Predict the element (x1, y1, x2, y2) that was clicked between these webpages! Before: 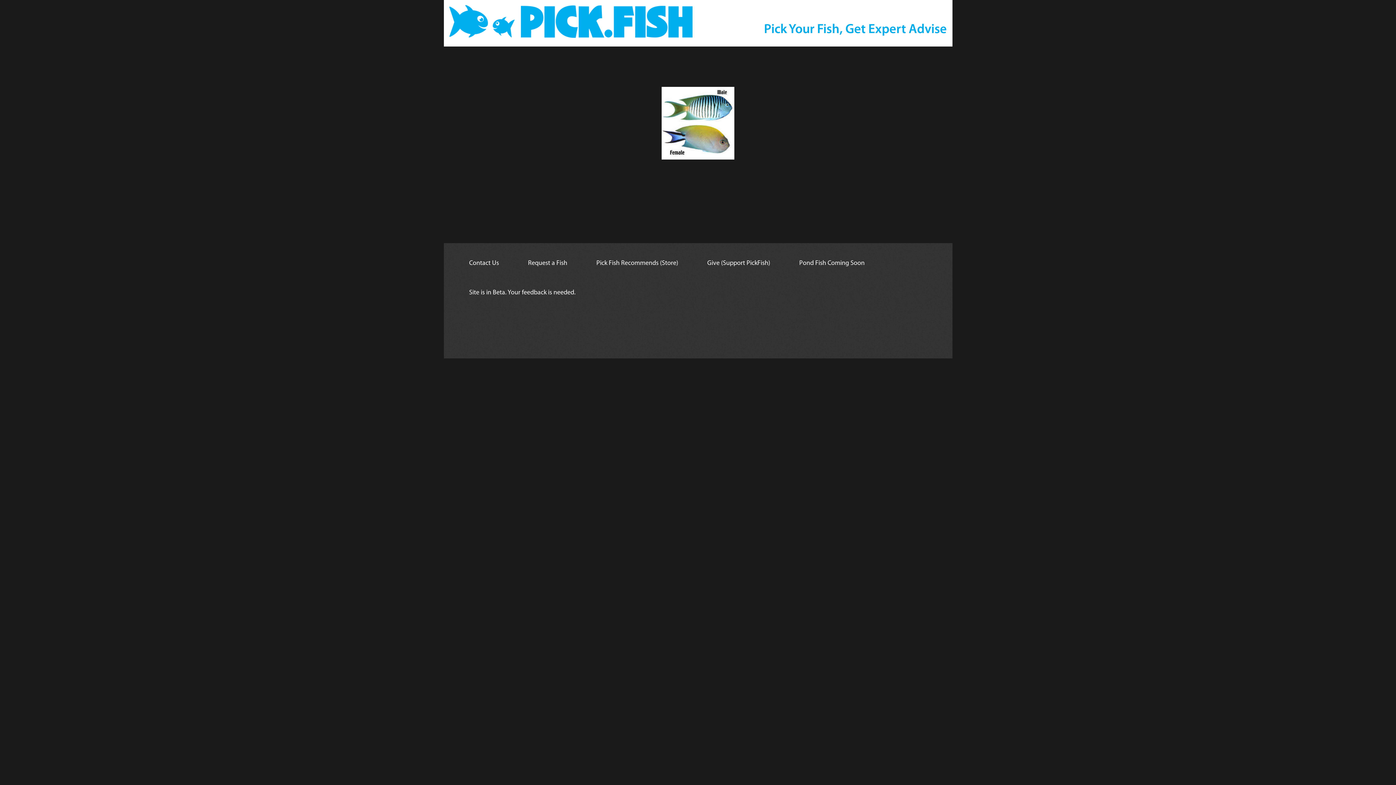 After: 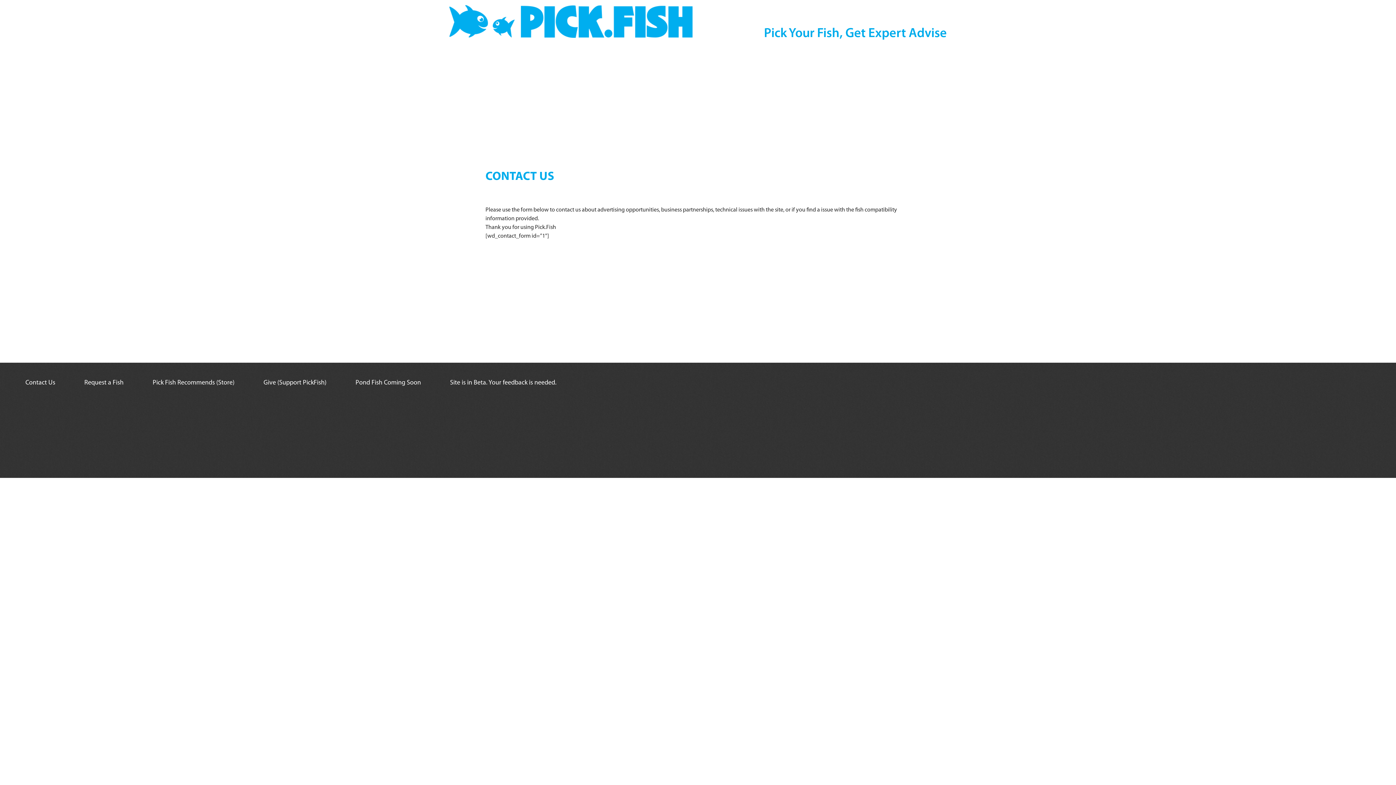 Action: label: Site is in Beta. Your feedback is needed. bbox: (469, 287, 575, 298)